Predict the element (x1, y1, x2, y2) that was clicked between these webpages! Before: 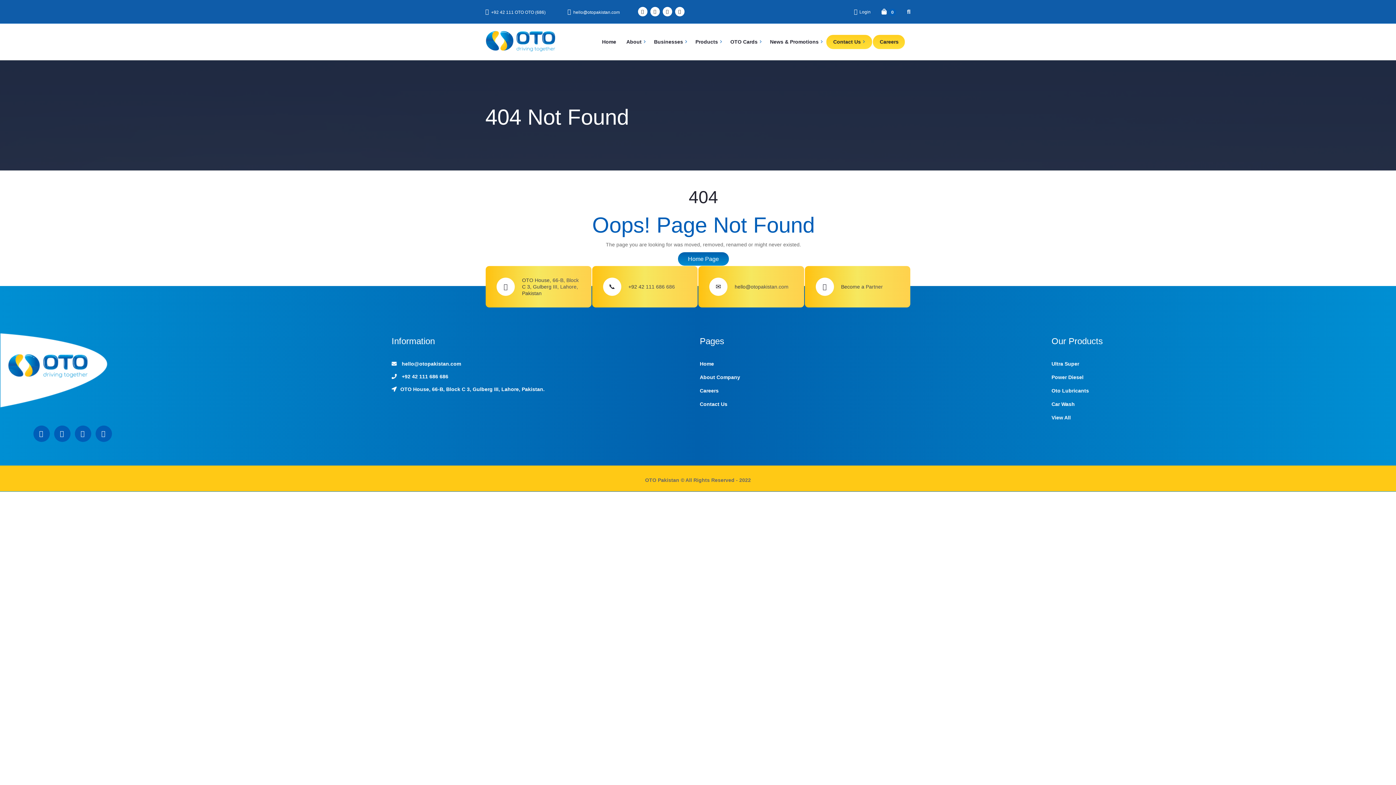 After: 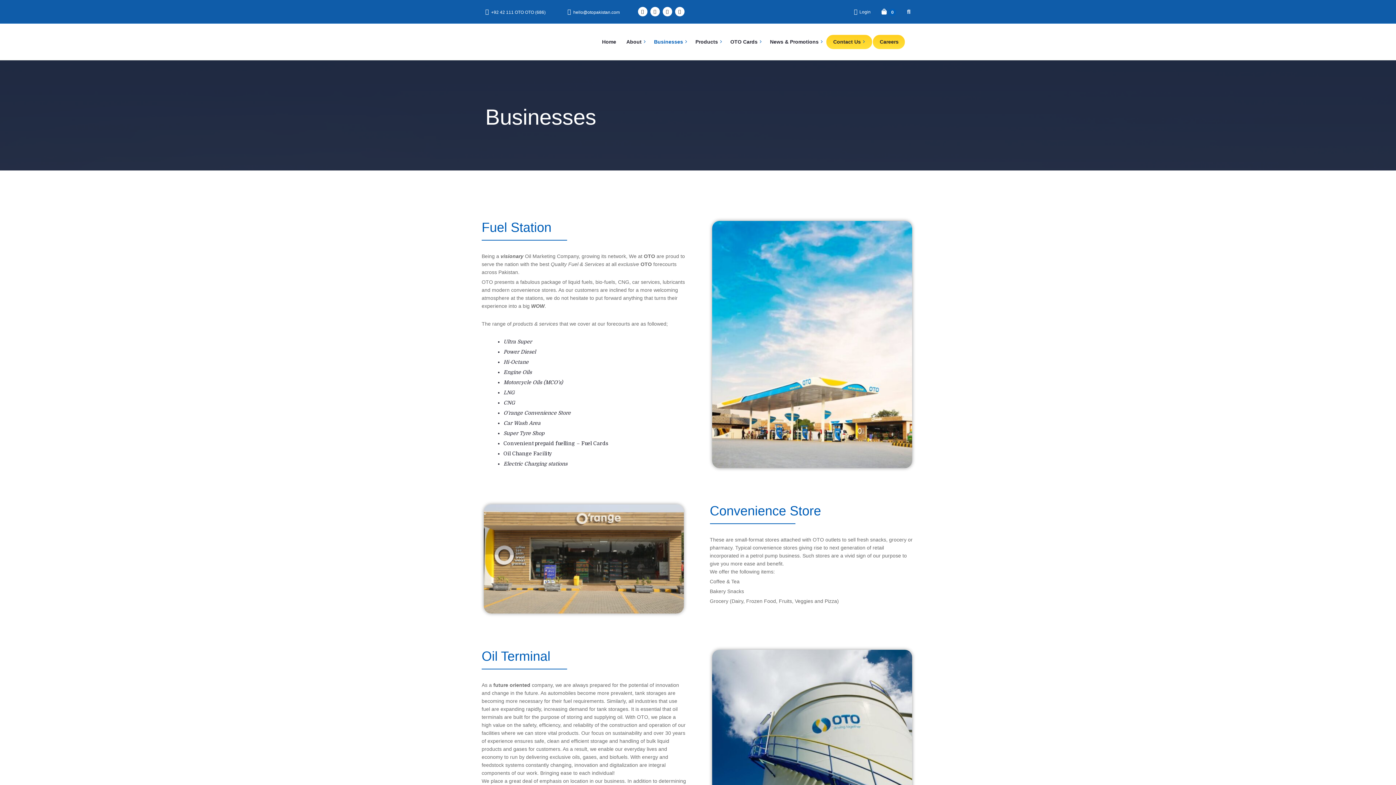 Action: bbox: (649, 36, 688, 47) label: Businesses